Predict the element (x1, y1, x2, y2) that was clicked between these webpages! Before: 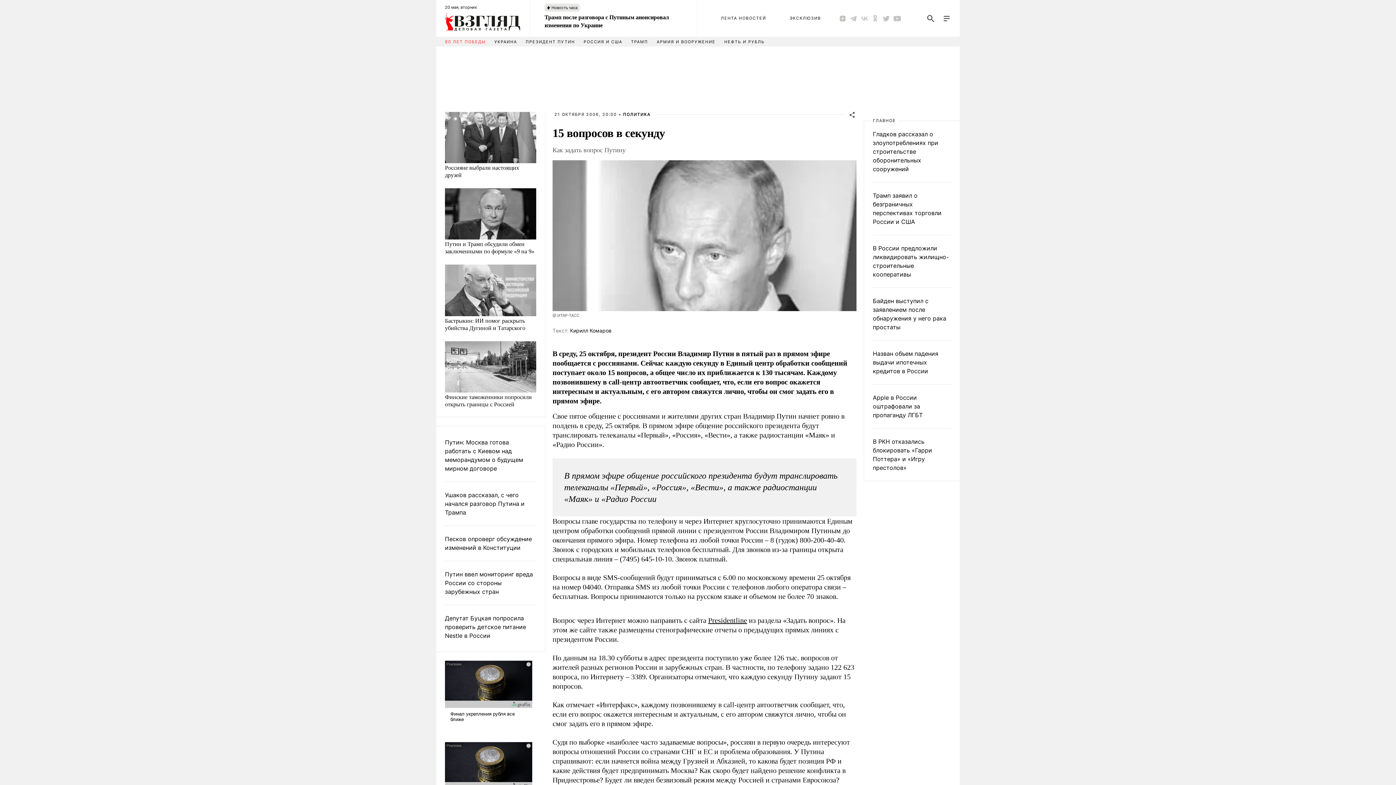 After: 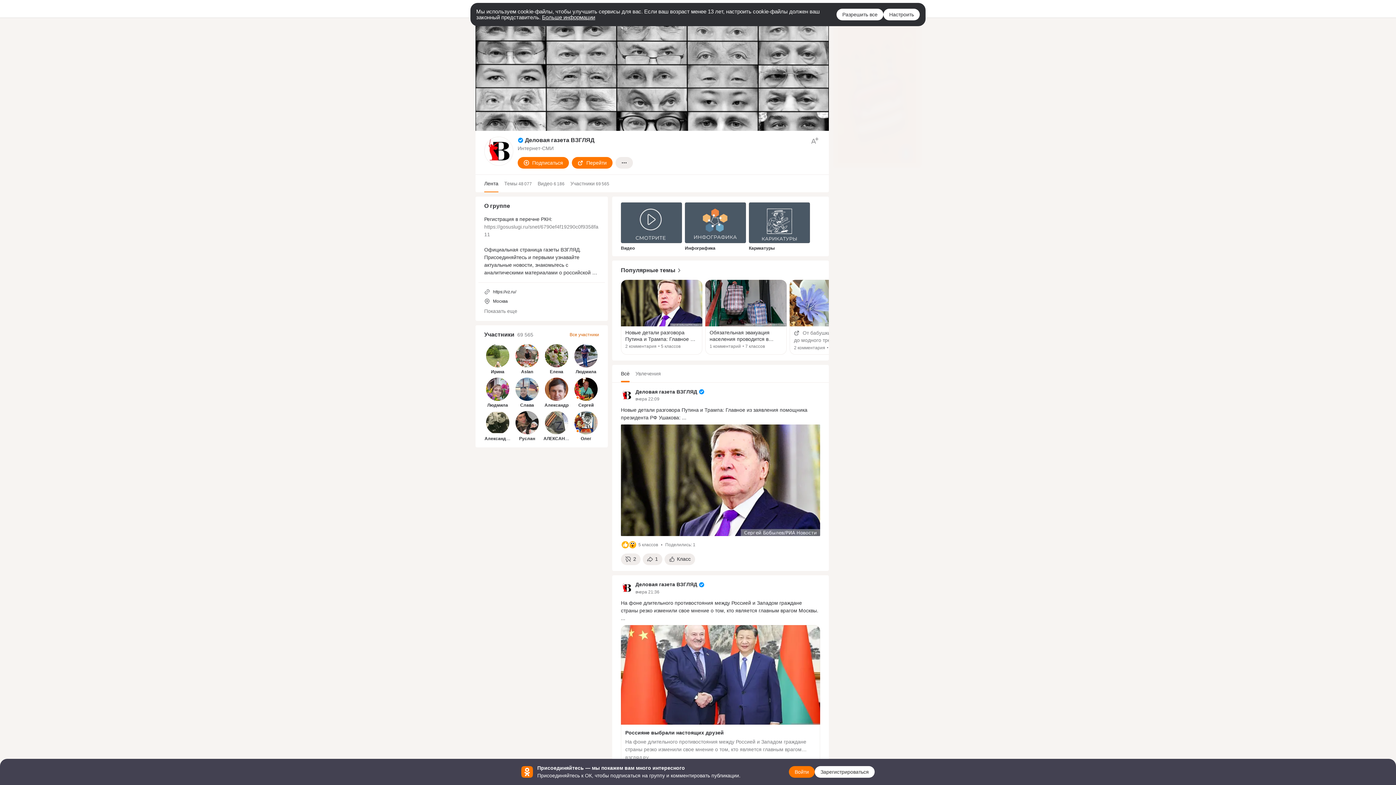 Action: bbox: (872, 14, 879, 22)